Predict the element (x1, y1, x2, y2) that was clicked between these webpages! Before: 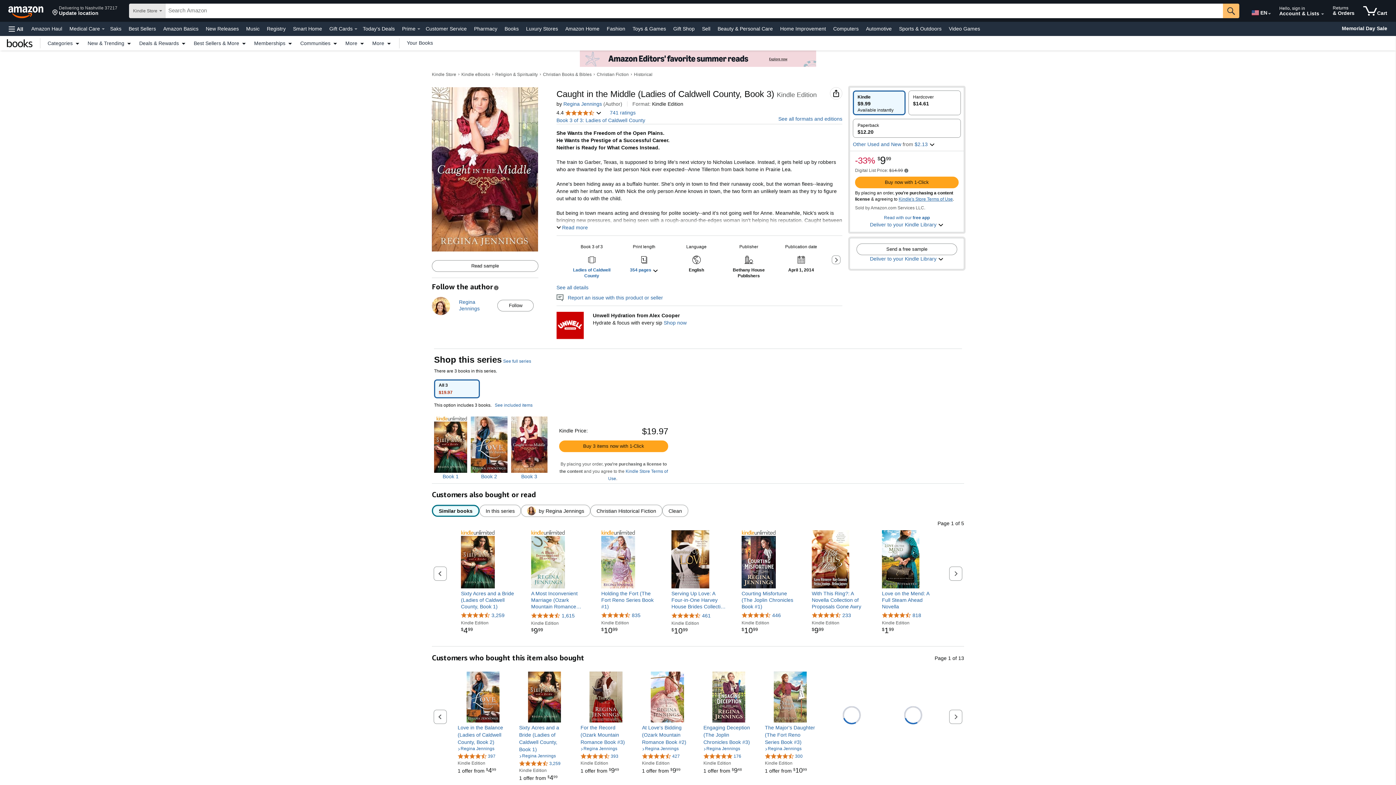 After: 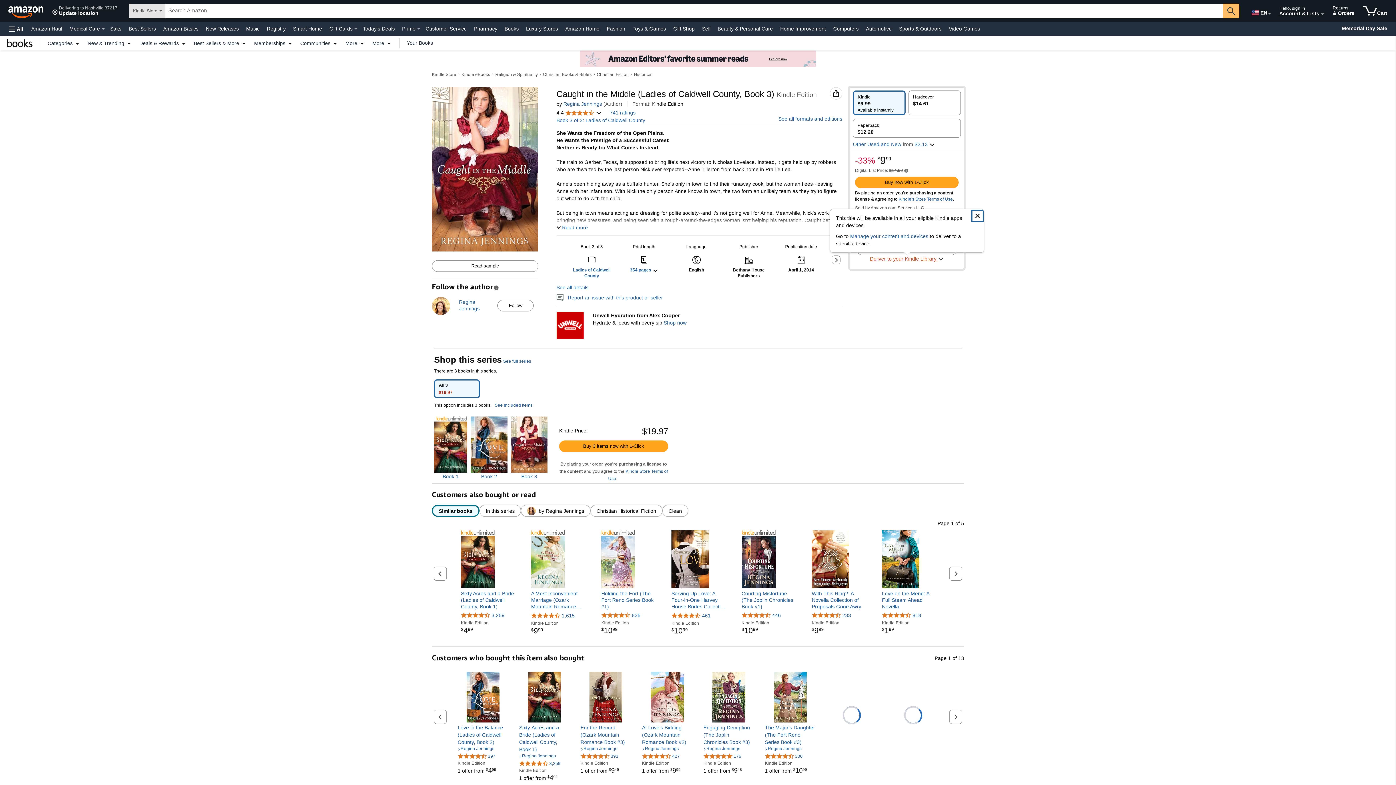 Action: label: Deliver to your Kindle Library  bbox: (870, 255, 944, 262)